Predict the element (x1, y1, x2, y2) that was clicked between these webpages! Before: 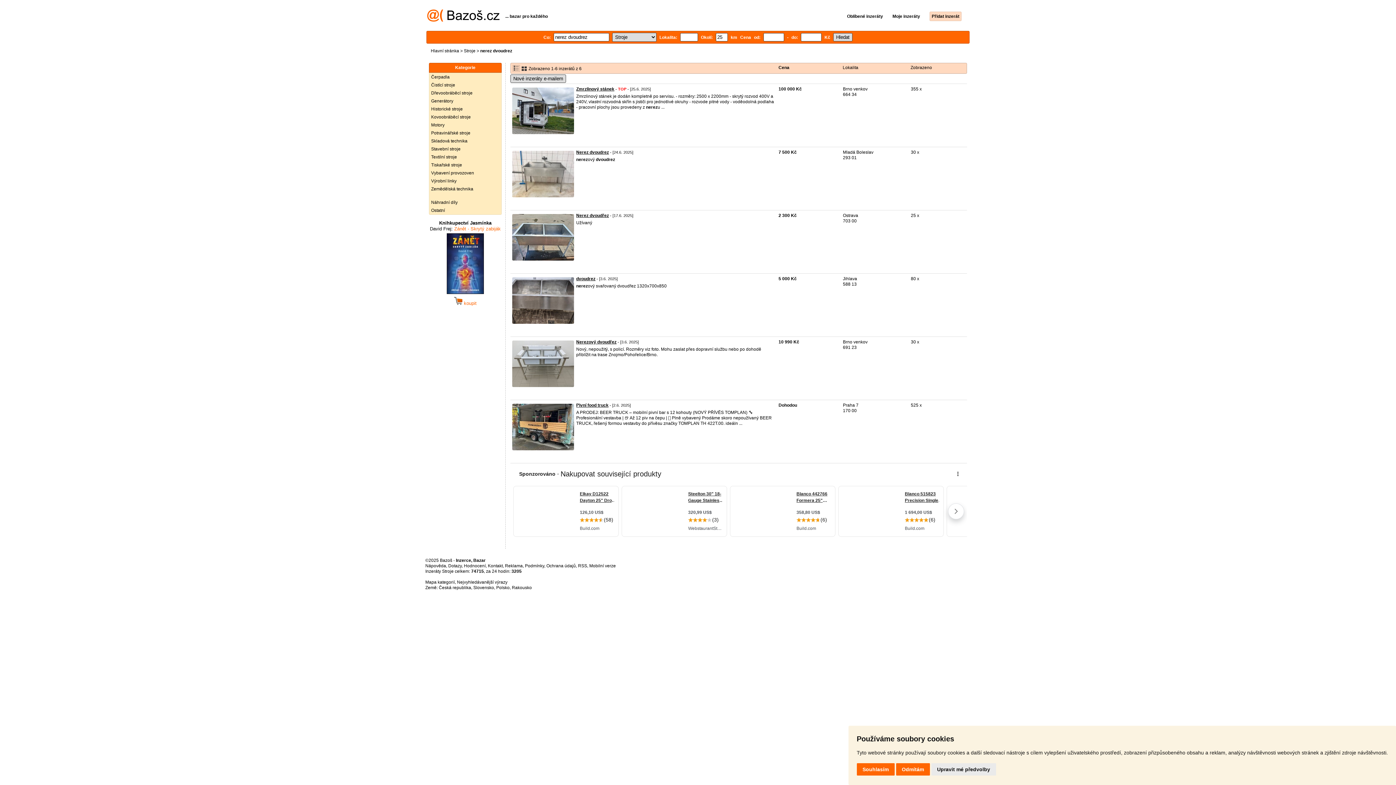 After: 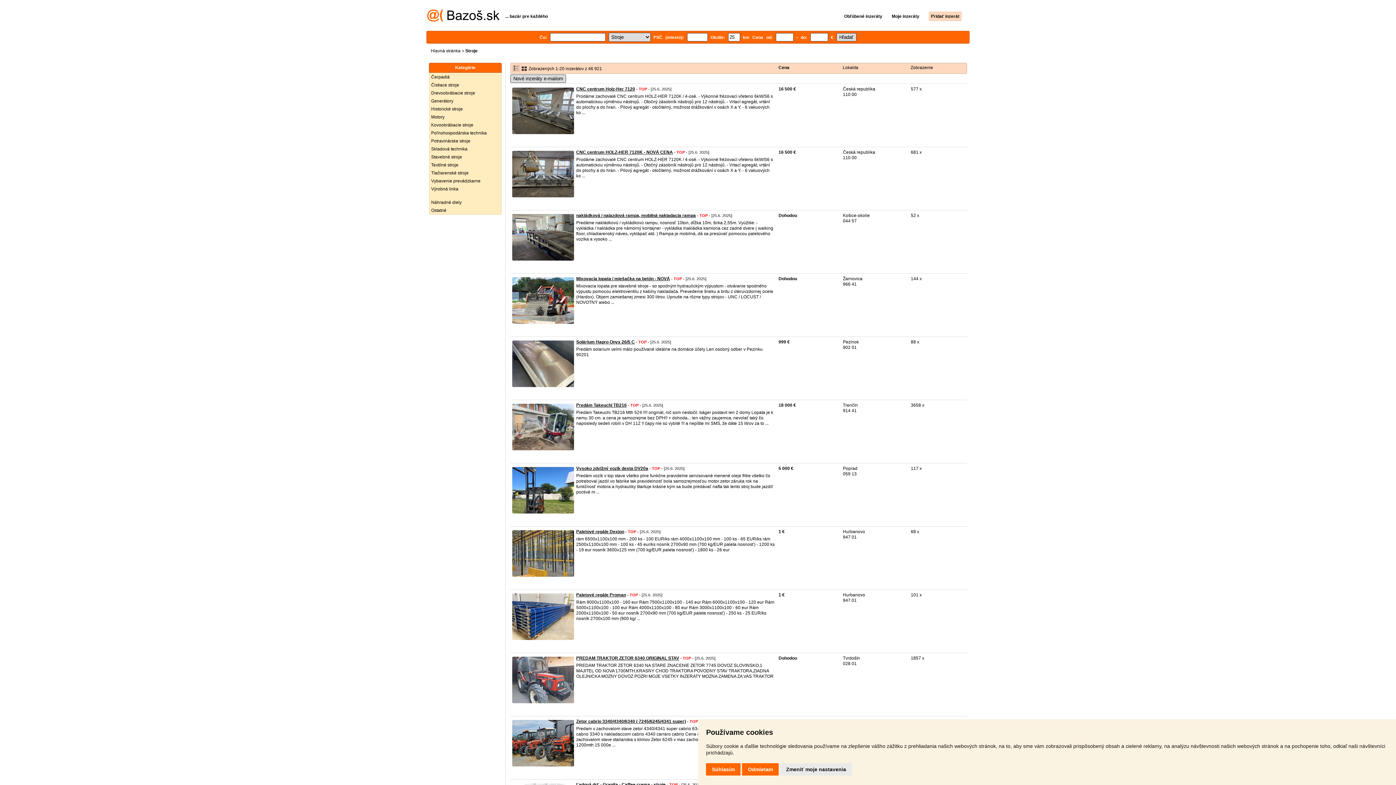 Action: label: Slovensko bbox: (473, 585, 494, 590)